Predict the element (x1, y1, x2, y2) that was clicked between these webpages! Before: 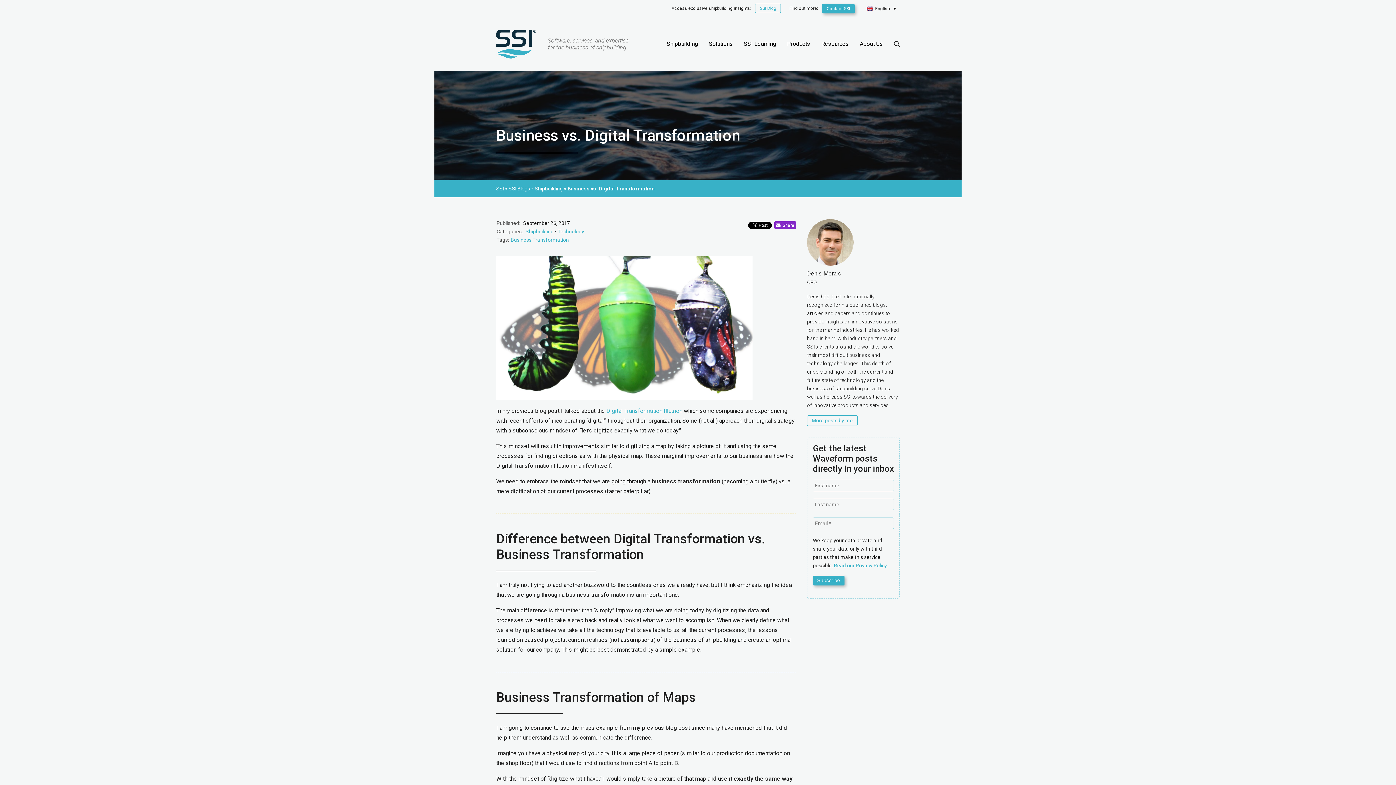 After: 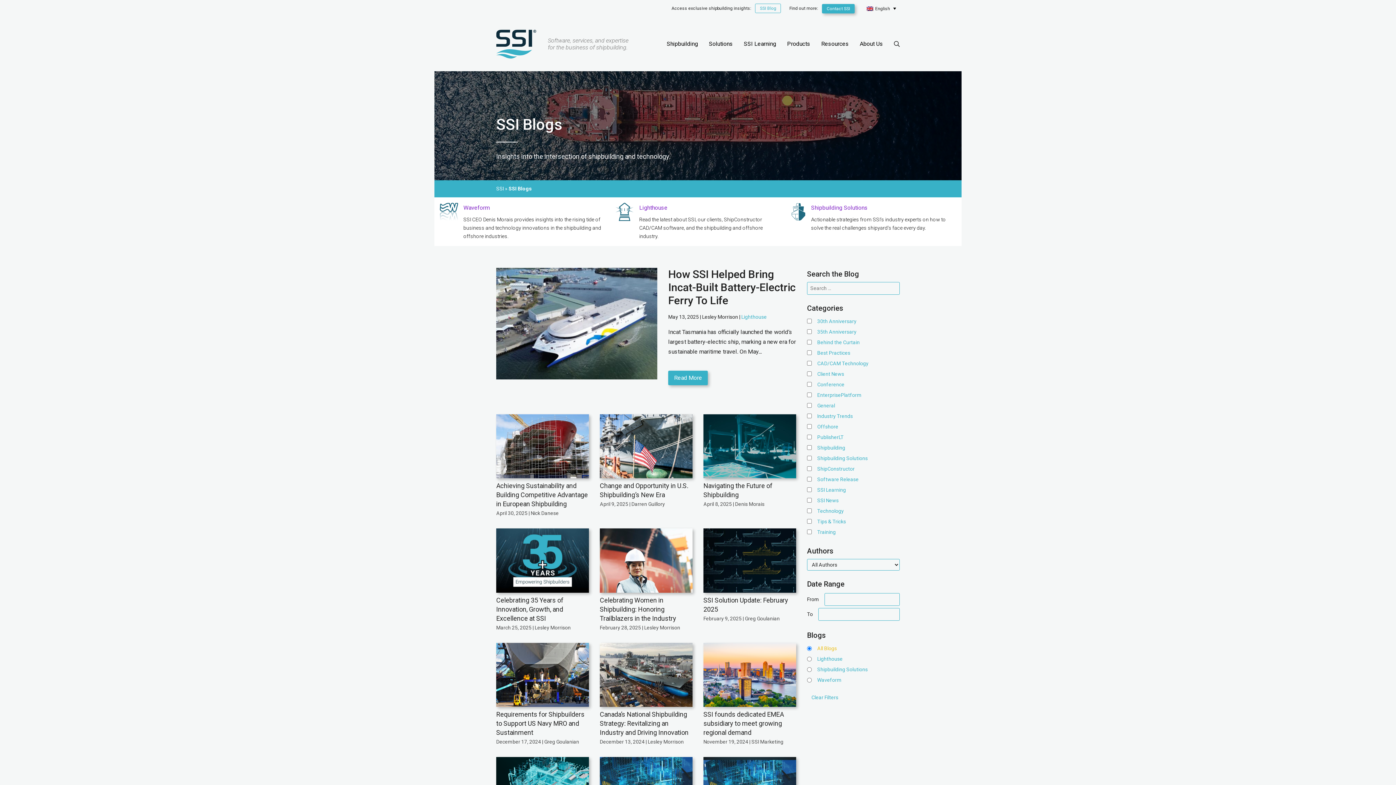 Action: label: SSI Blogs bbox: (508, 185, 530, 191)